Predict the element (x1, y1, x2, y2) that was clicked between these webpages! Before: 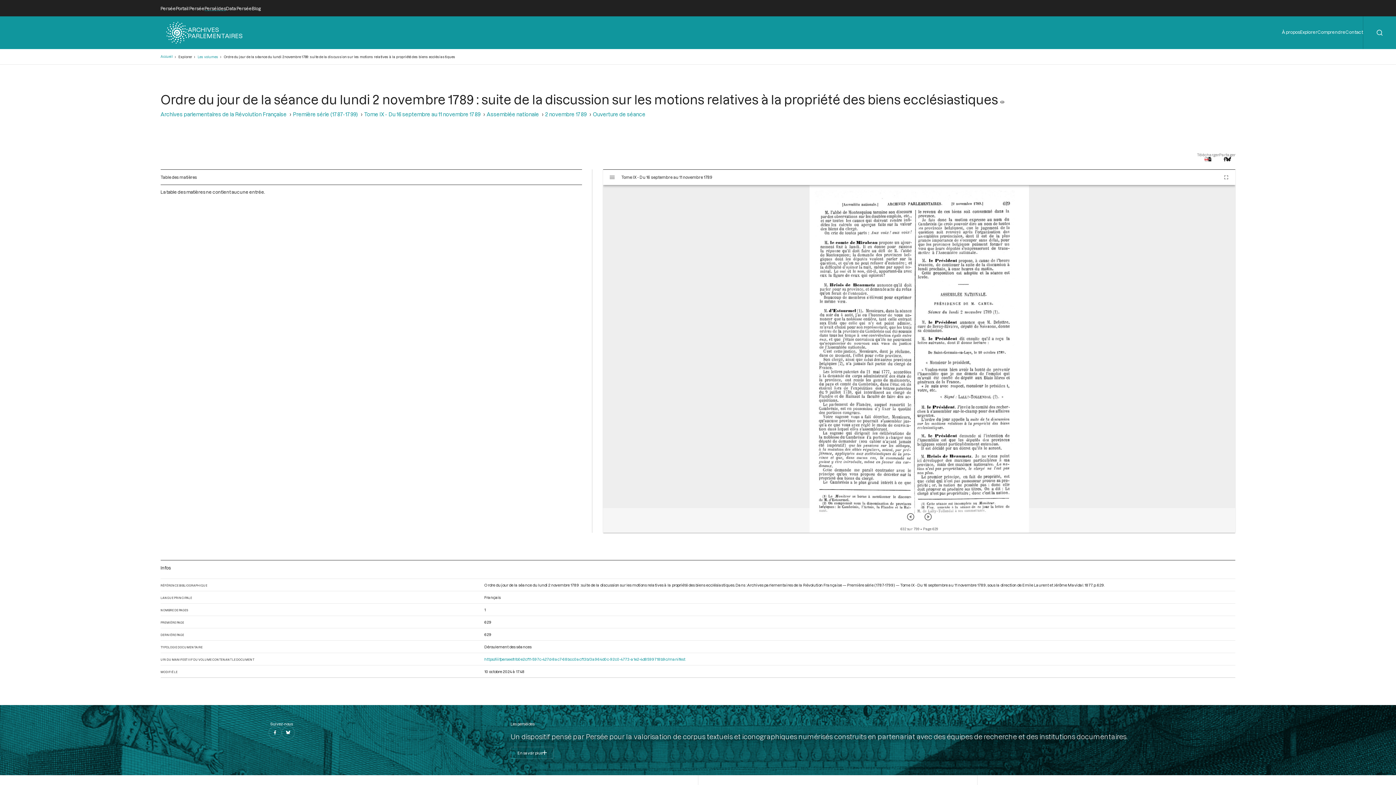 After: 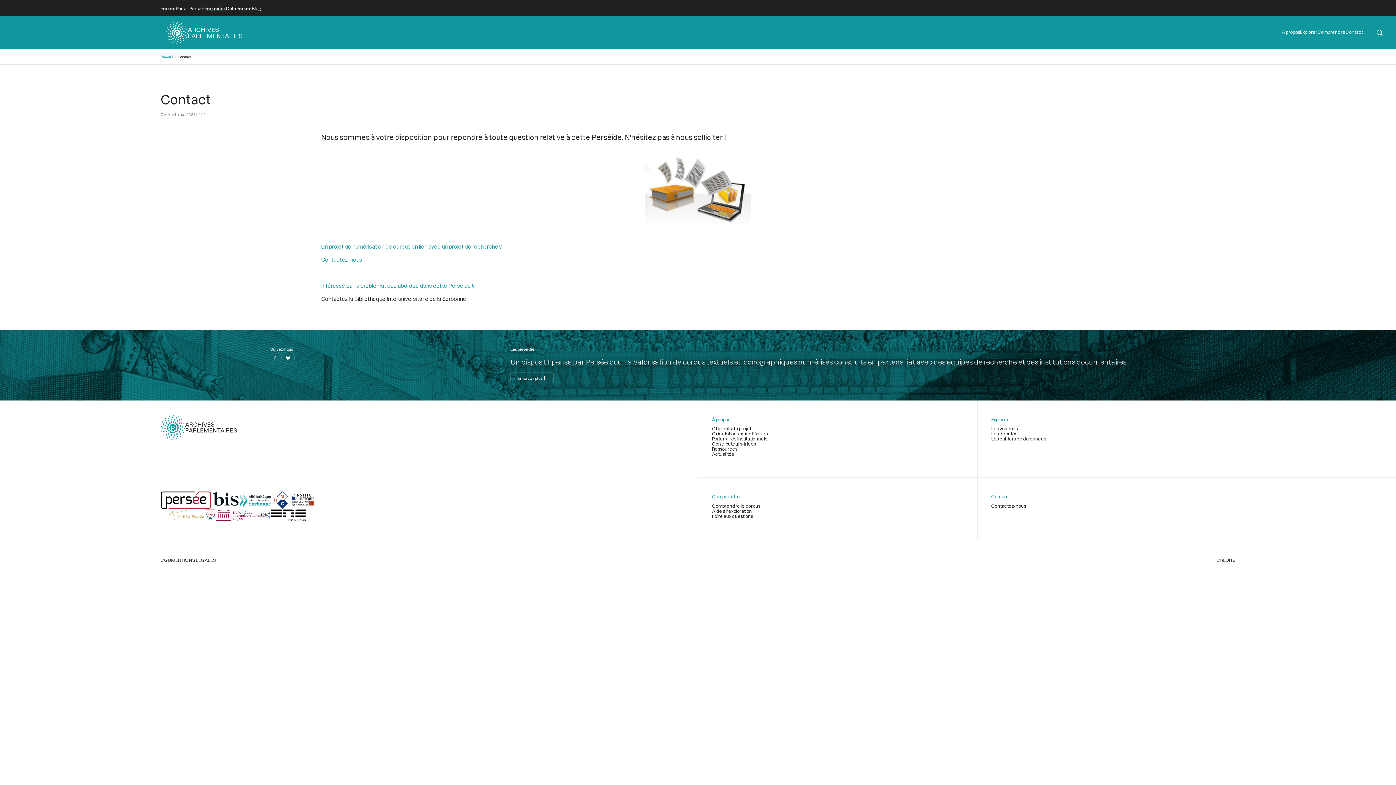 Action: label: Contact bbox: (1345, 29, 1363, 34)